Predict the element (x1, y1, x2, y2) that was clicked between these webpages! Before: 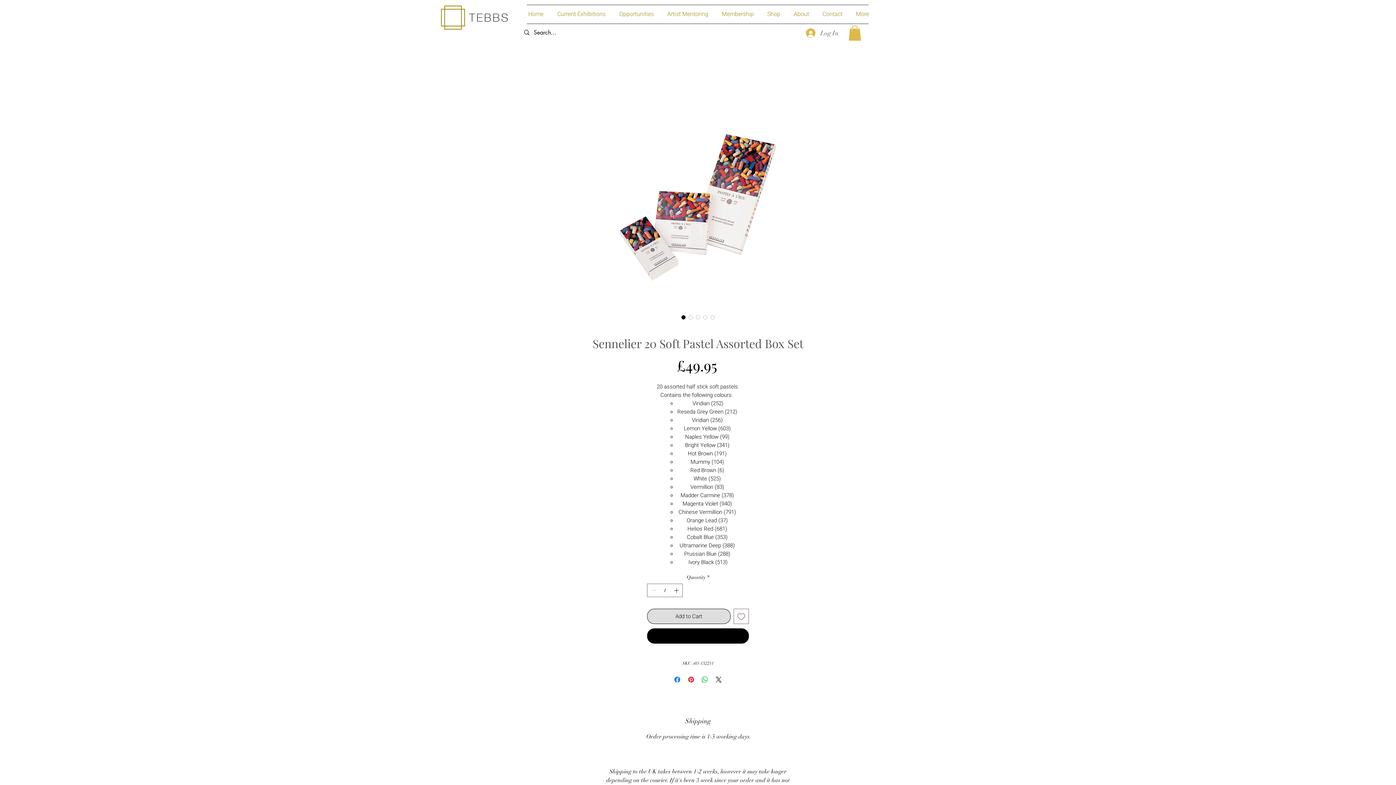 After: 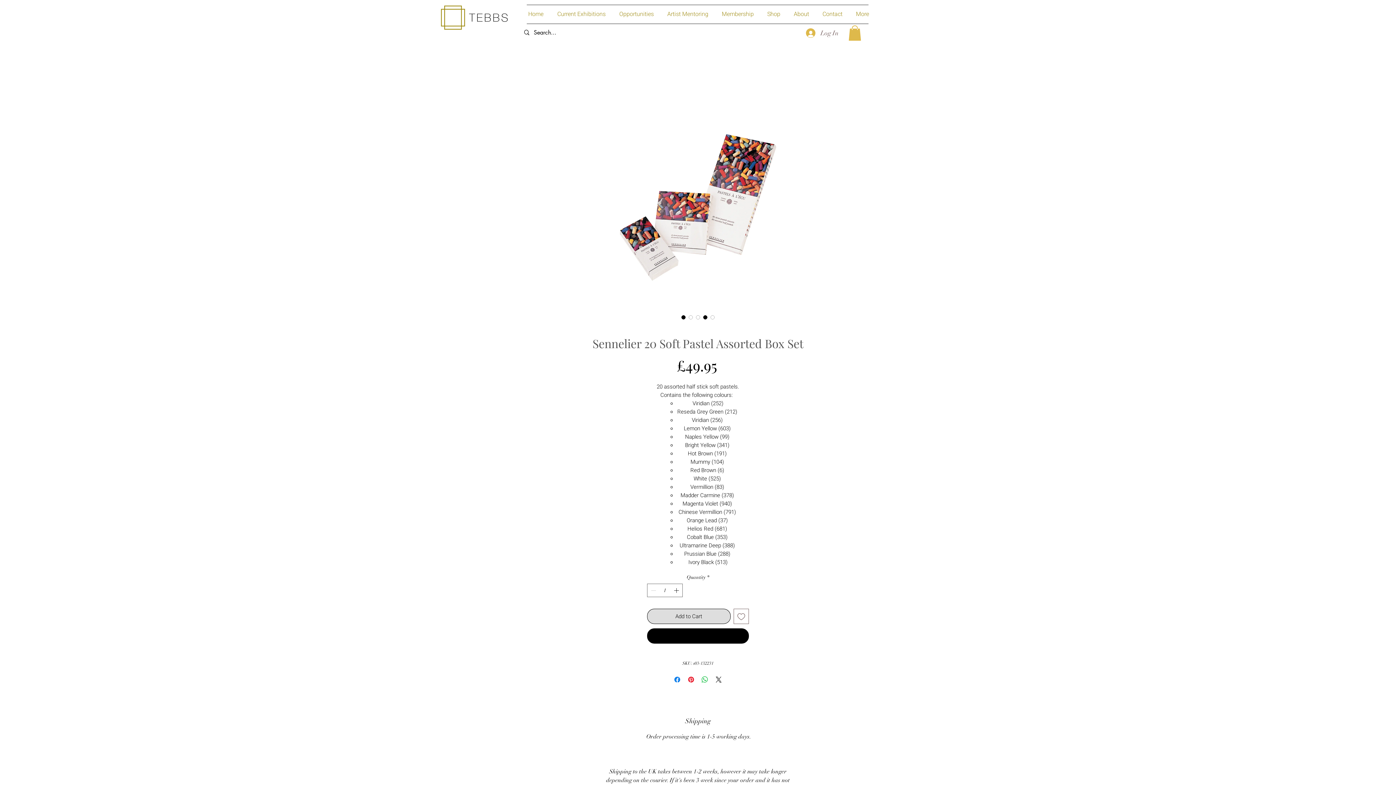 Action: bbox: (701, 313, 709, 321)